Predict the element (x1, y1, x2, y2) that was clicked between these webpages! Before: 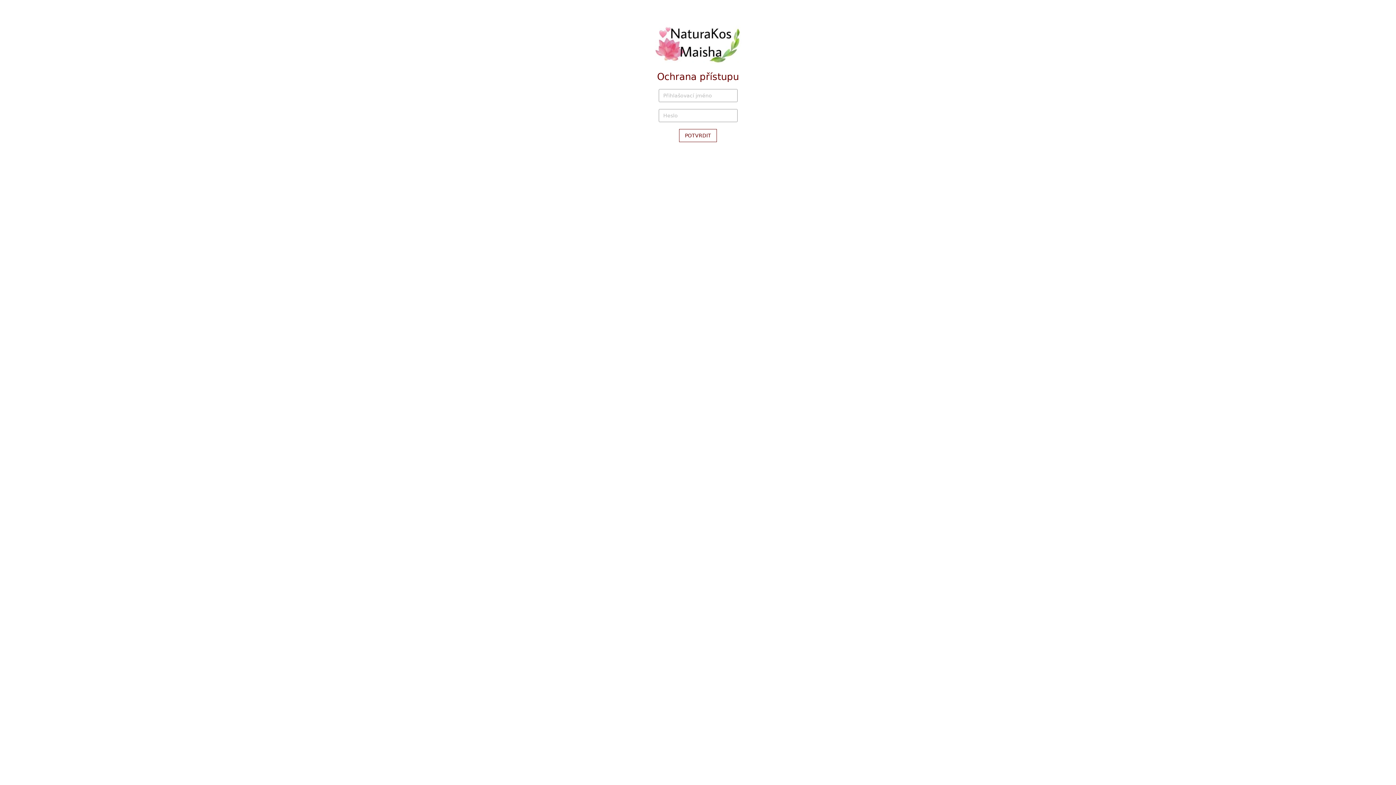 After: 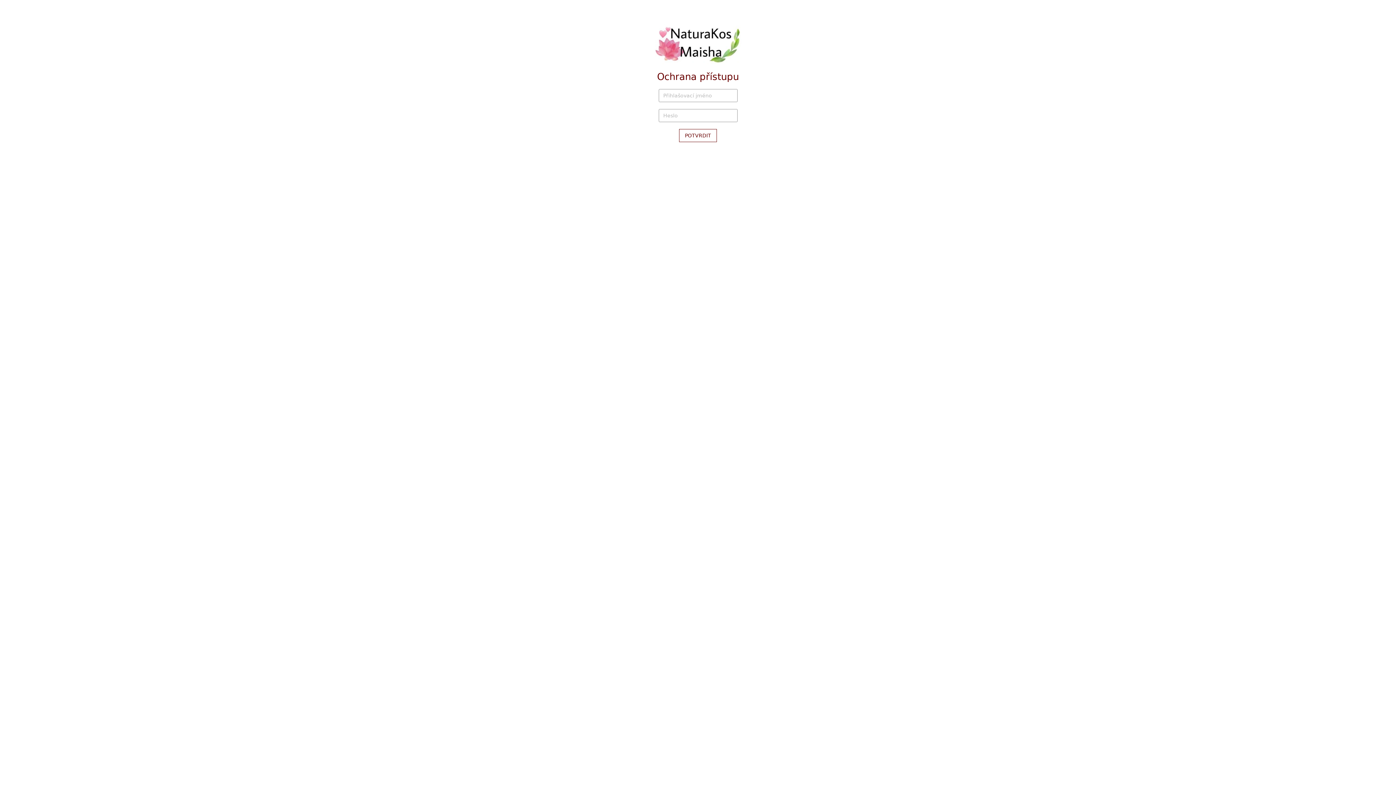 Action: bbox: (654, 39, 741, 45)